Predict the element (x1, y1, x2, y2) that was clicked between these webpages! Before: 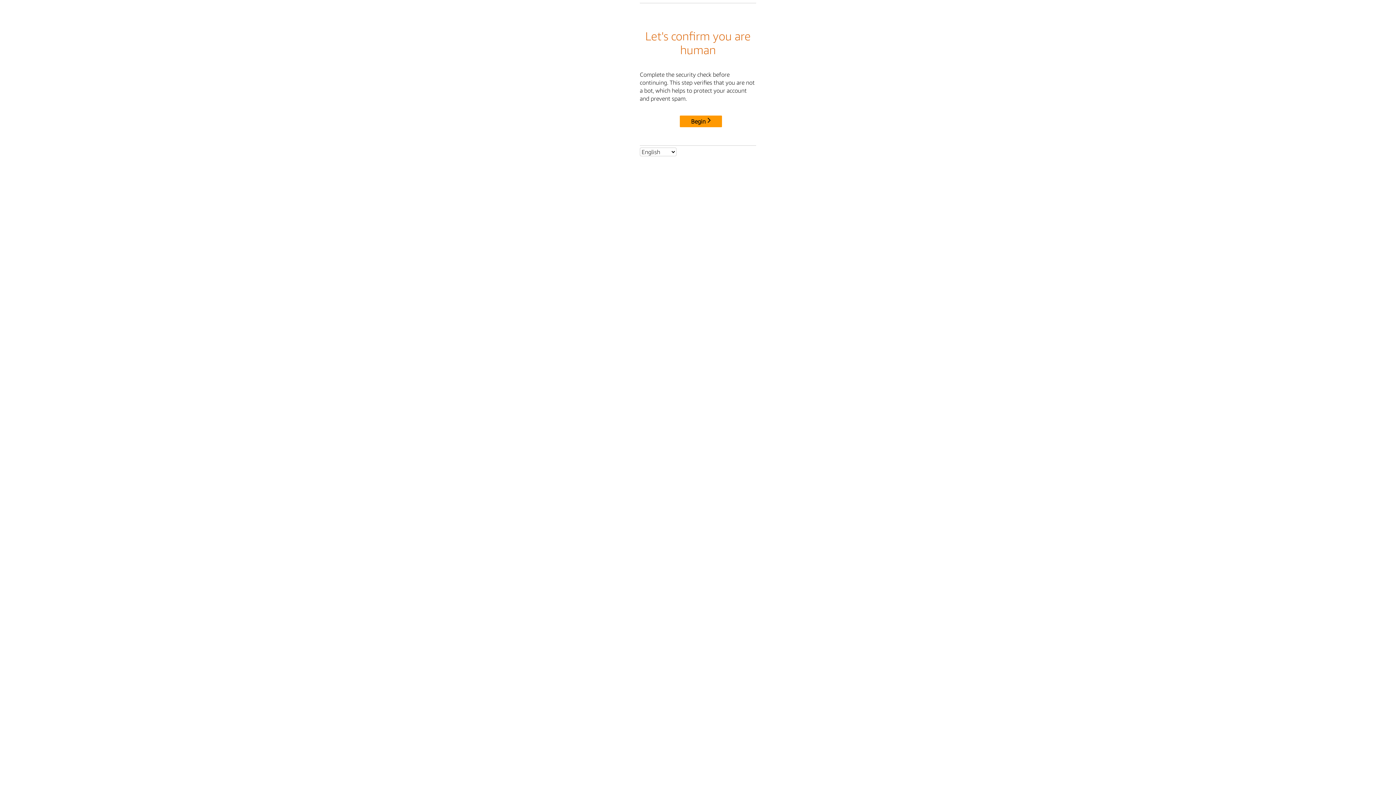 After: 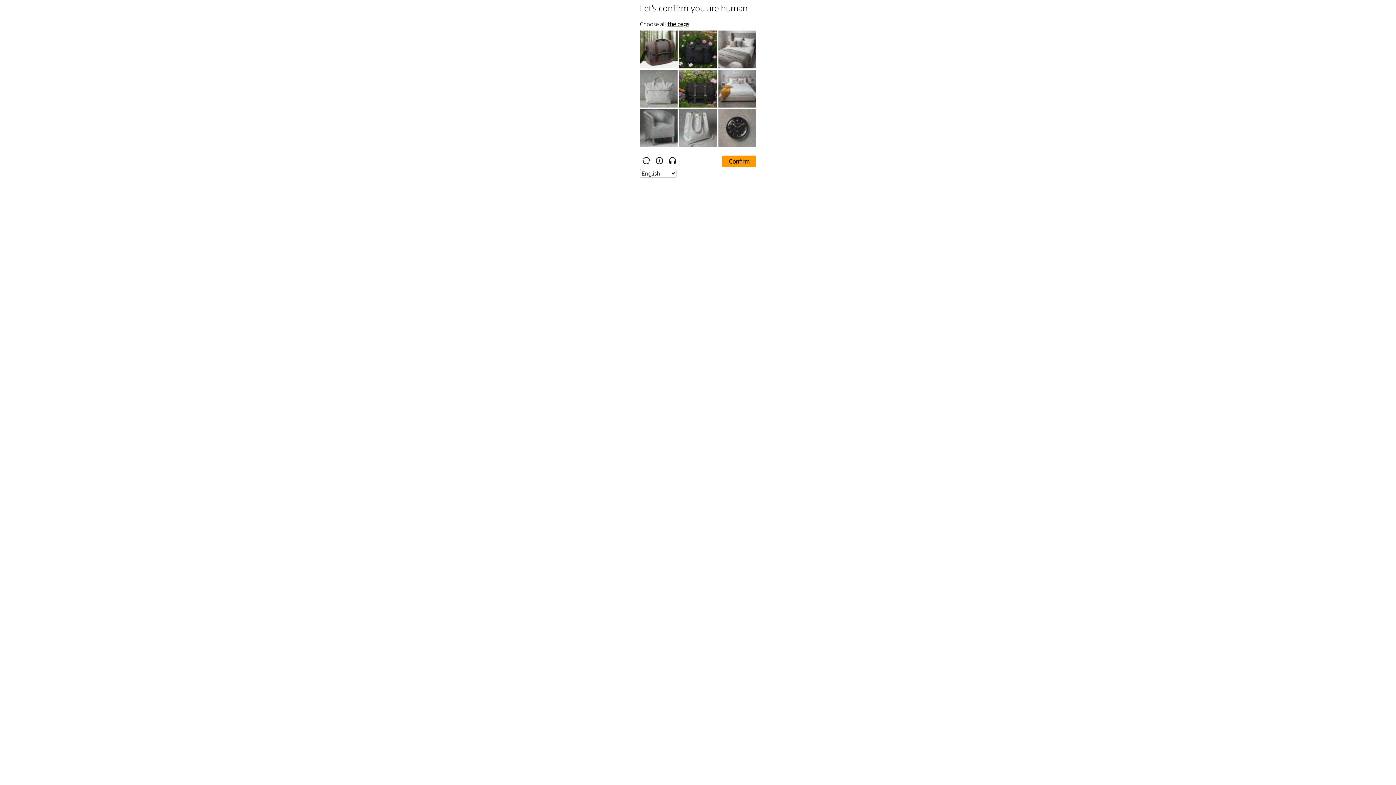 Action: label: Begin bbox: (680, 115, 722, 127)